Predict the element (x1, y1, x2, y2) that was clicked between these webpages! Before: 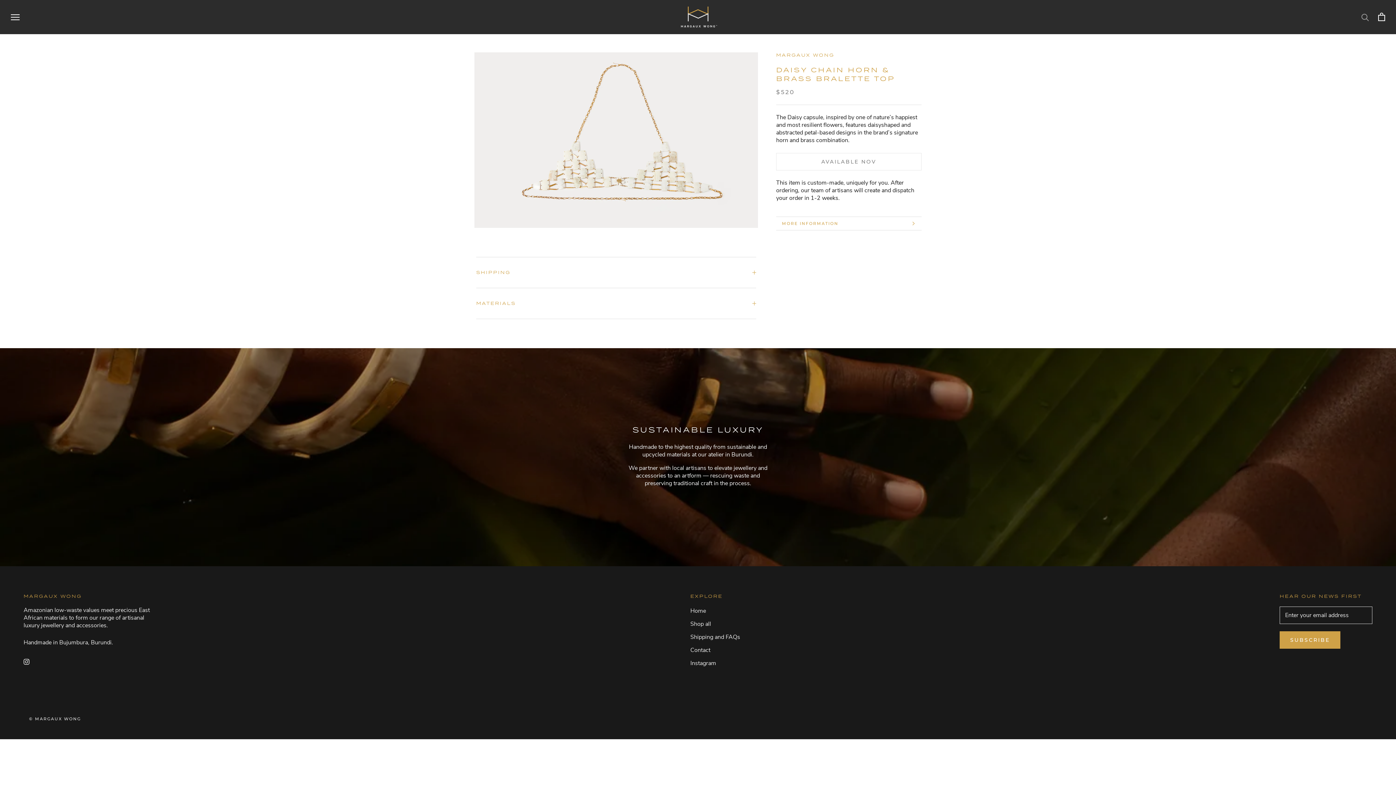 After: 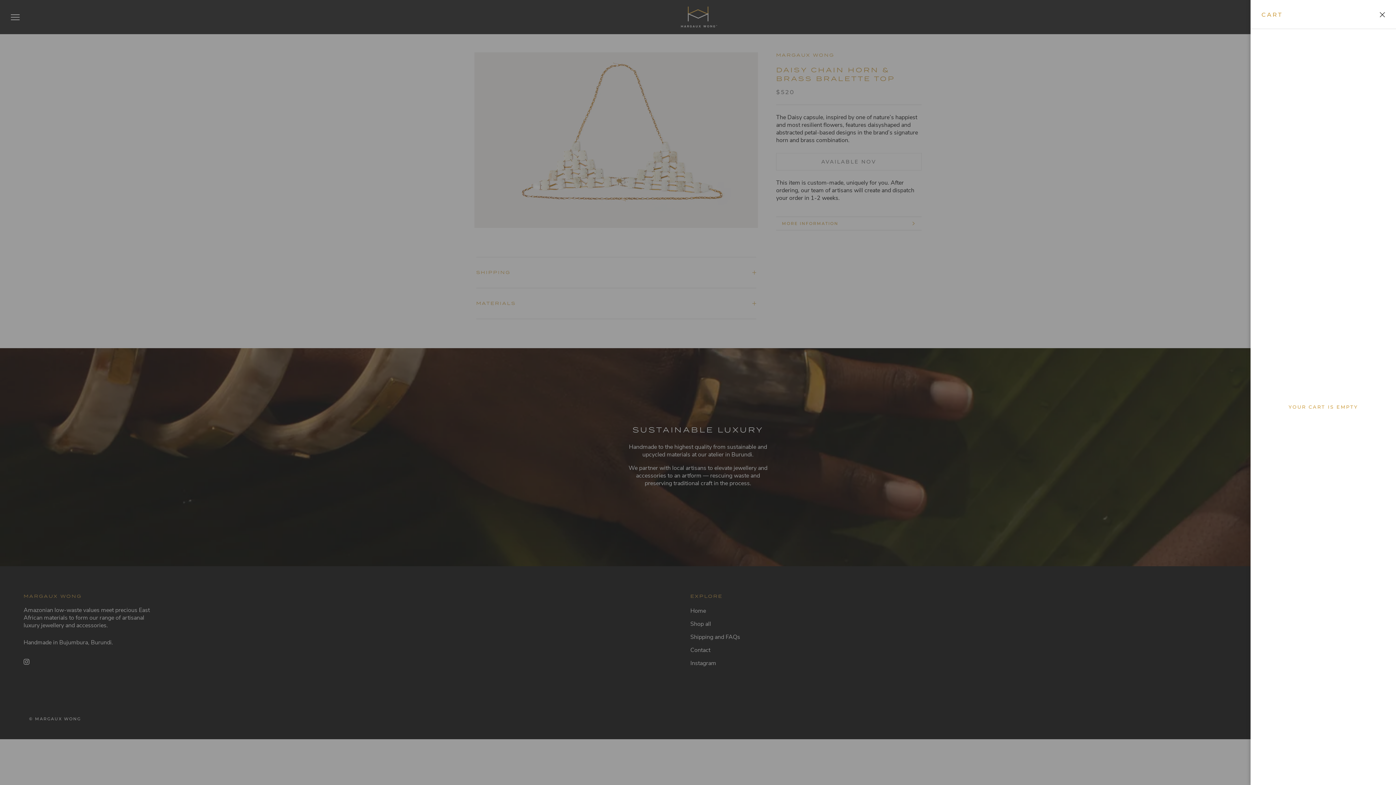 Action: bbox: (1378, 12, 1385, 21) label: Open cart